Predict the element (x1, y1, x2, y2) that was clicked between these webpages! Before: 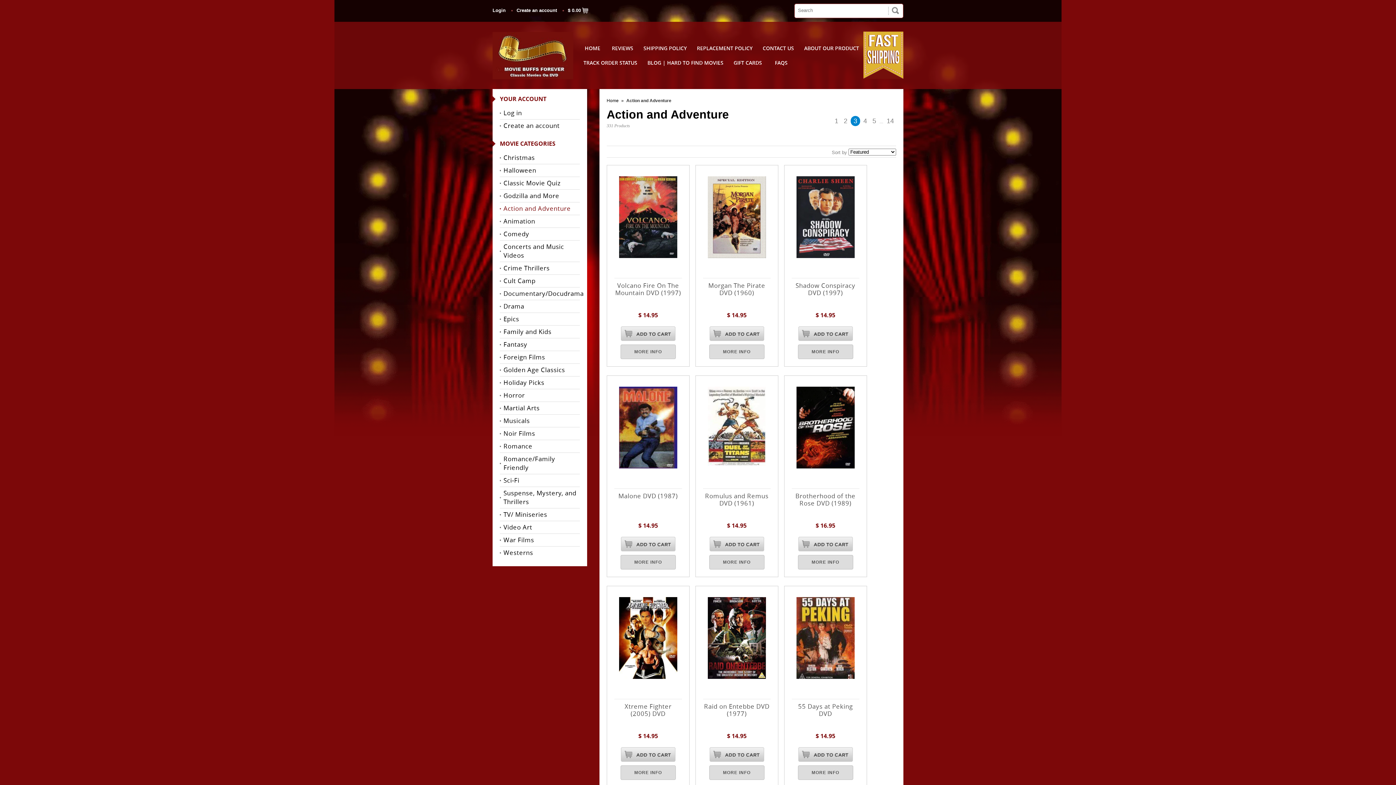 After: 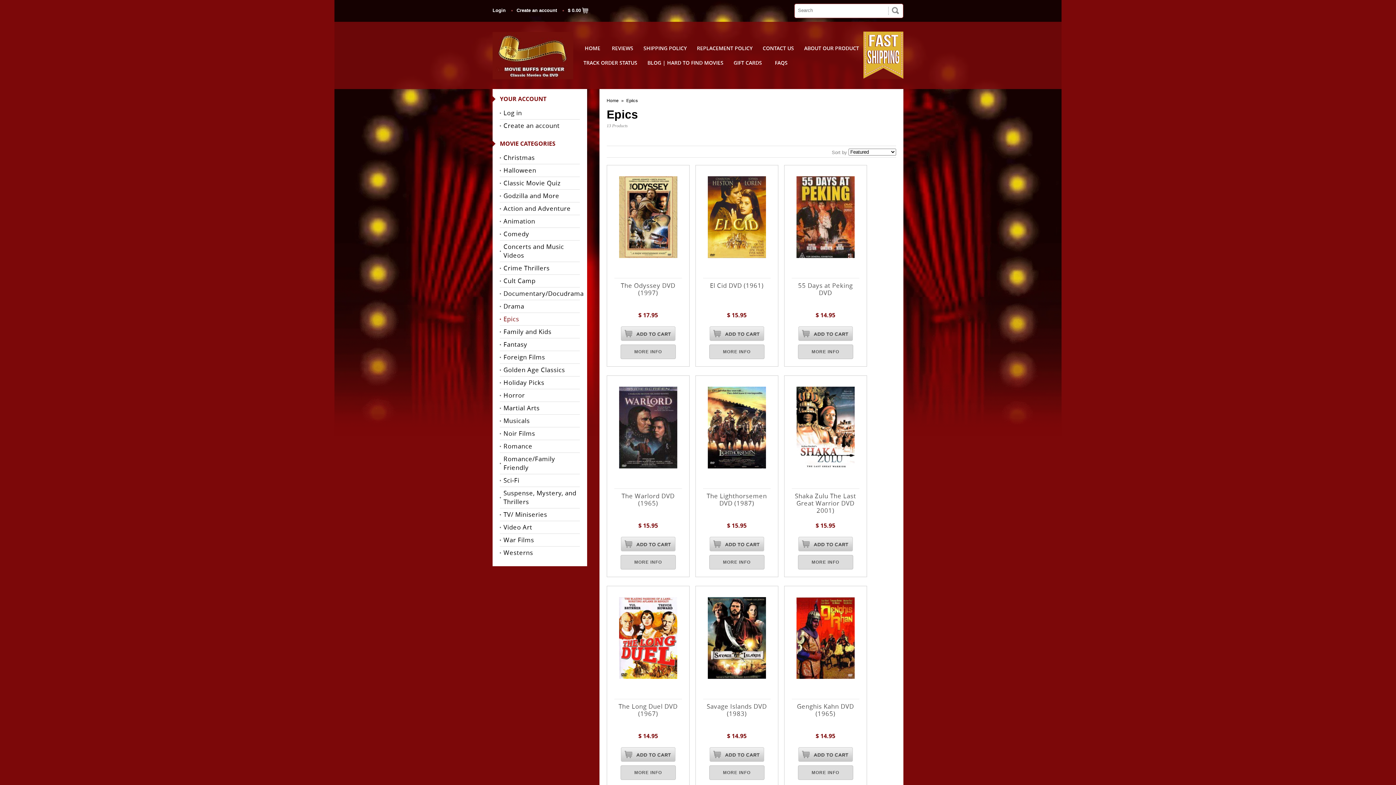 Action: label: Epics bbox: (500, 313, 579, 325)